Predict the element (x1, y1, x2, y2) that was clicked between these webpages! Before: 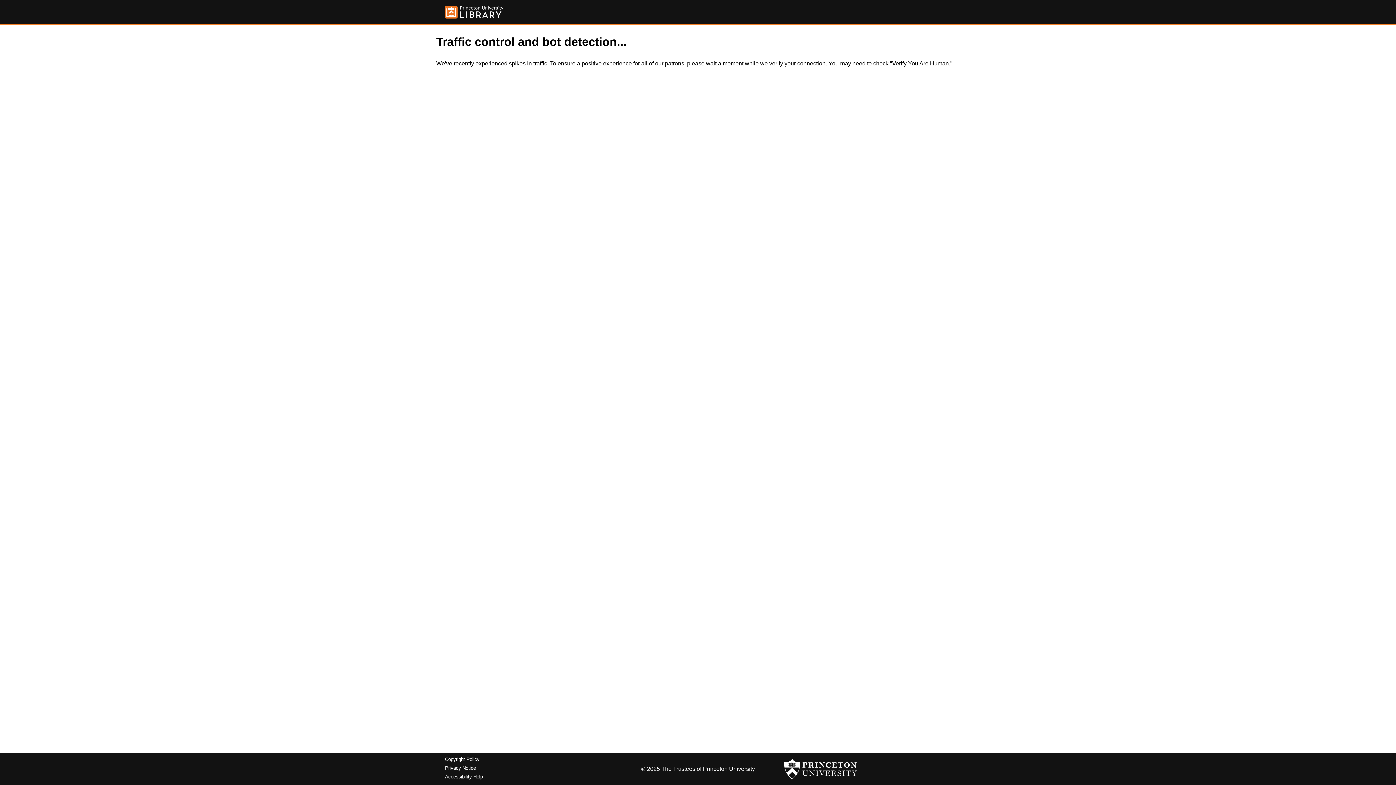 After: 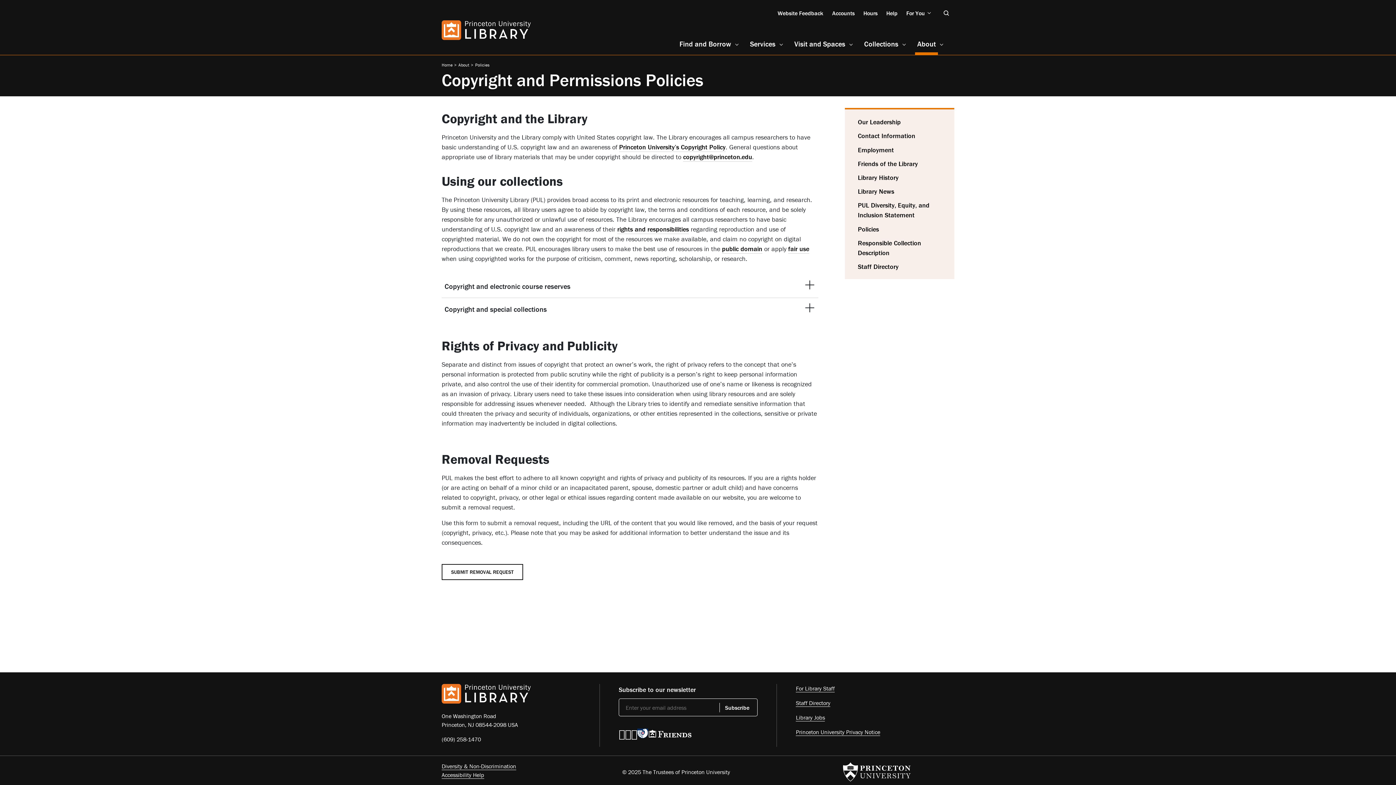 Action: label: Copyright Policy bbox: (445, 757, 479, 762)